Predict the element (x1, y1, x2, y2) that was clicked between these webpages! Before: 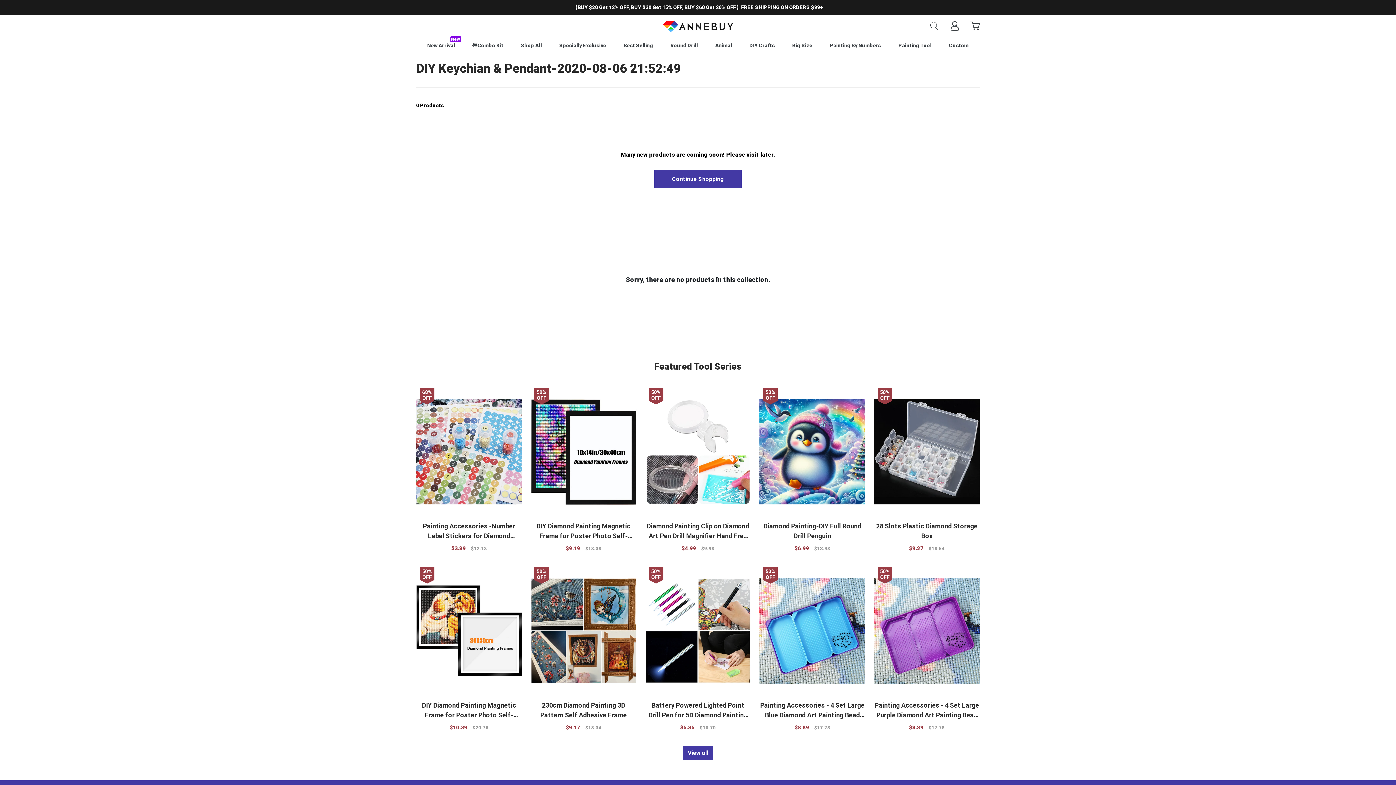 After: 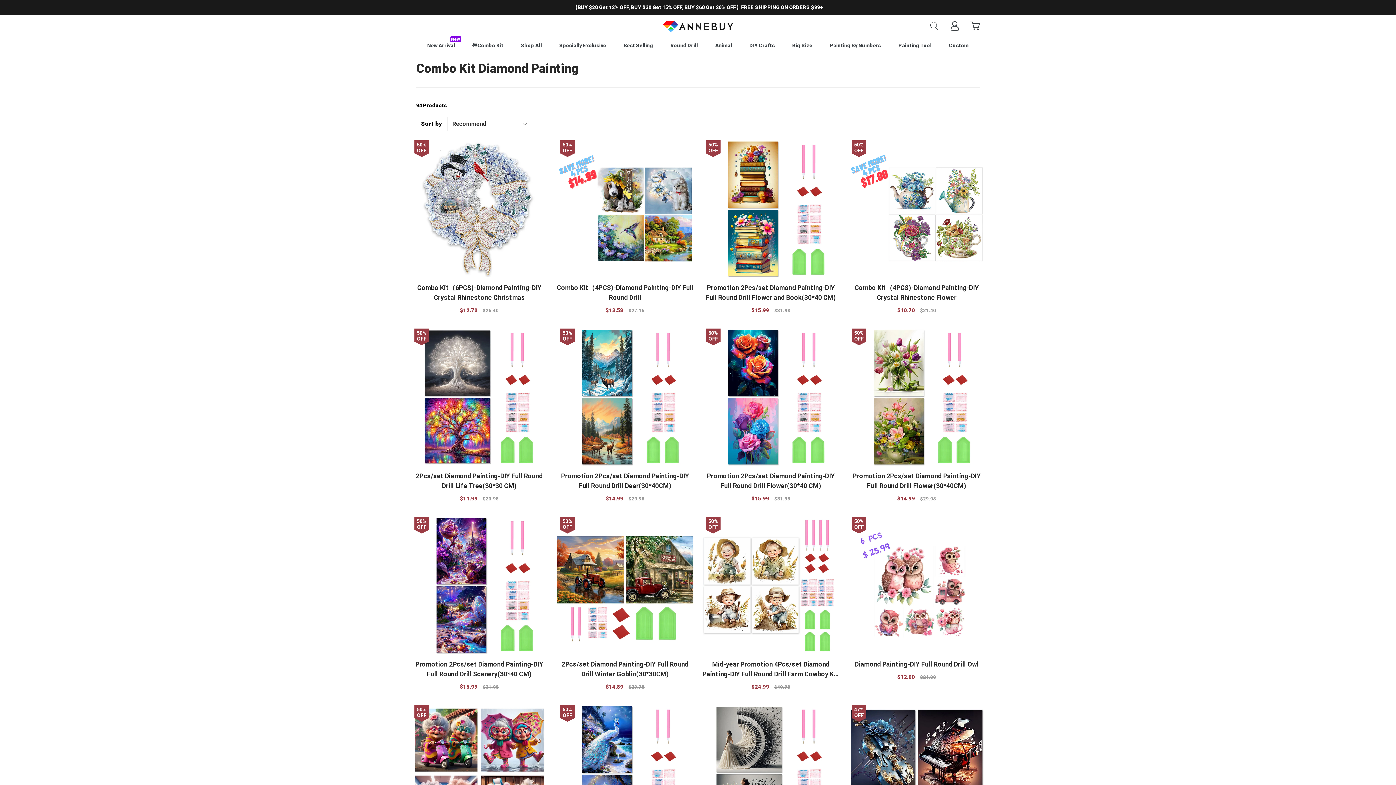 Action: bbox: (472, 42, 503, 48) label: 🌟Combo Kit